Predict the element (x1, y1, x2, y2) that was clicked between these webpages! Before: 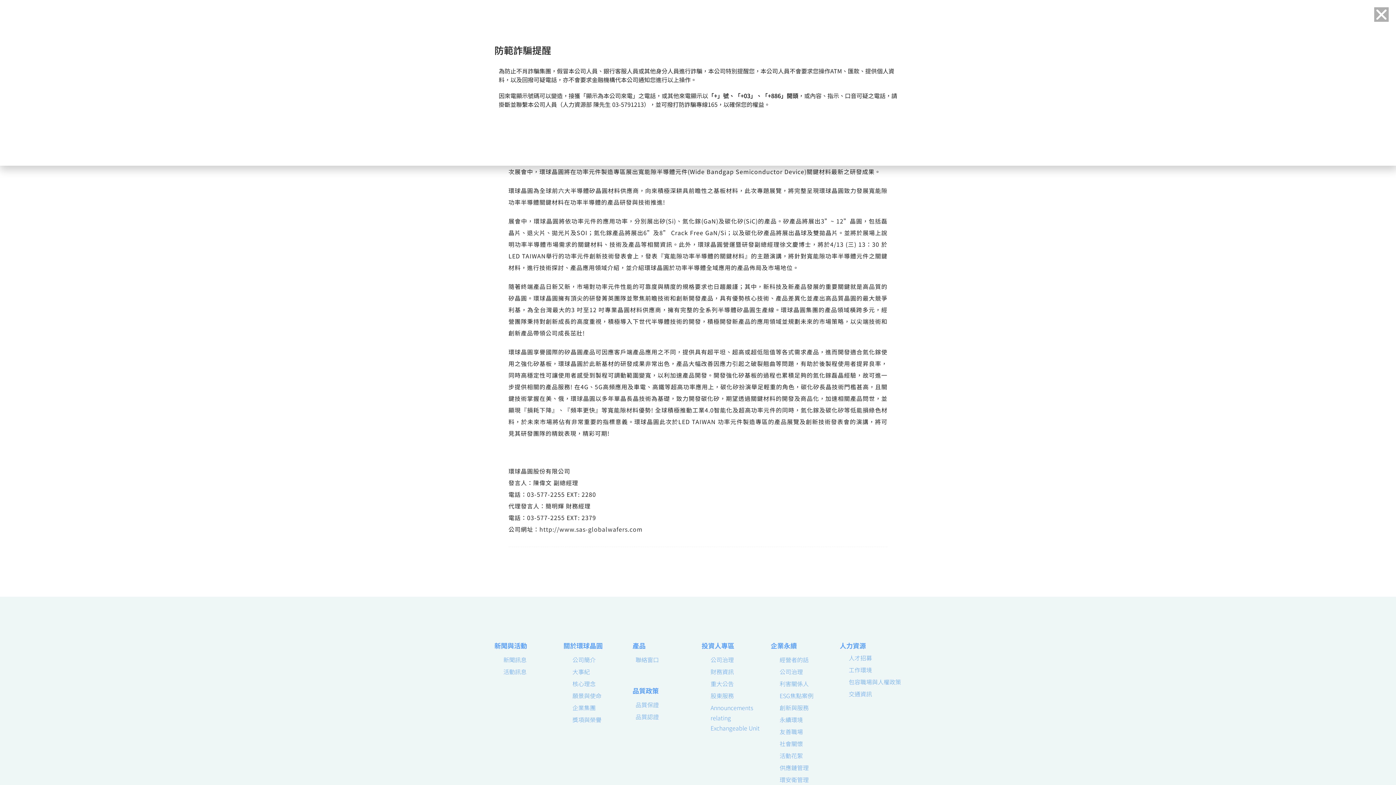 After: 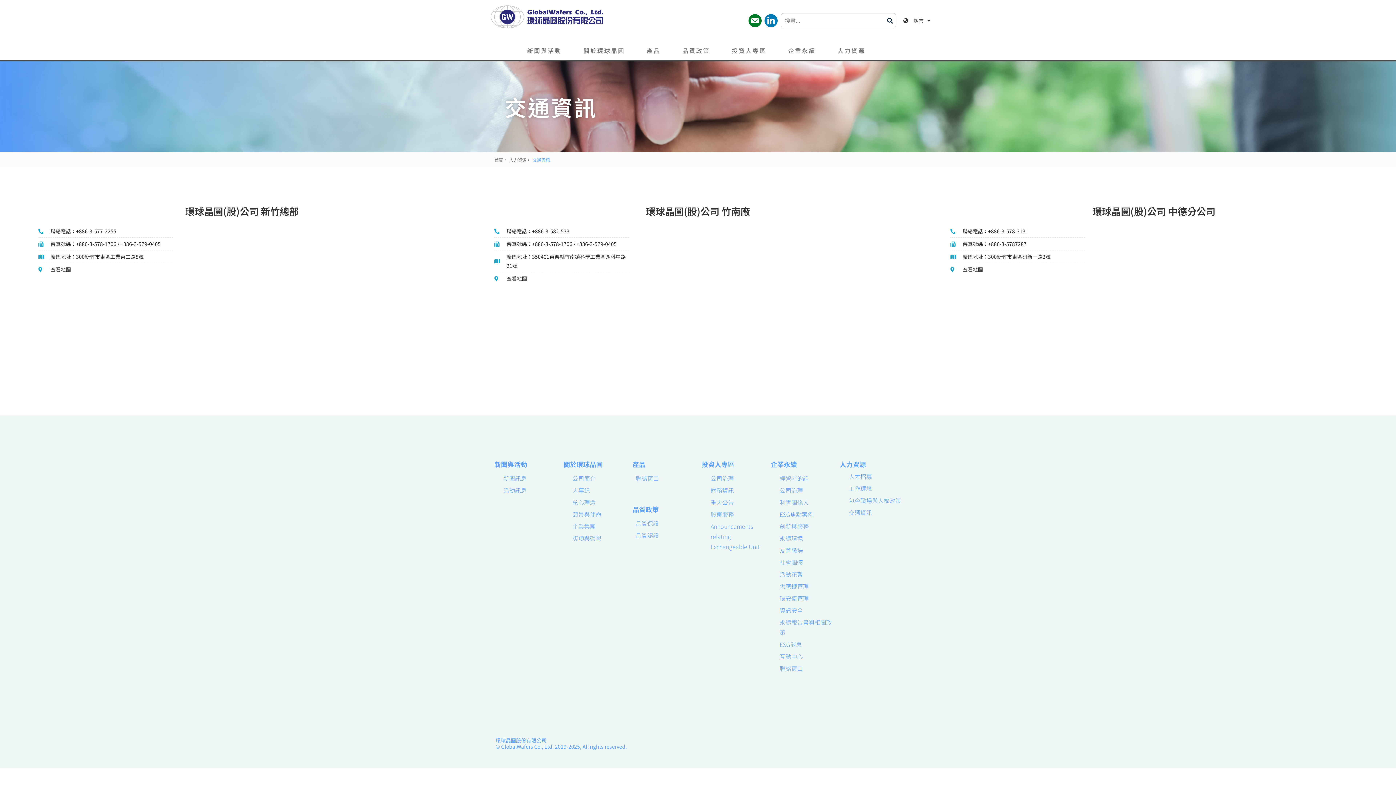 Action: bbox: (841, 689, 901, 699) label: 交通資訊